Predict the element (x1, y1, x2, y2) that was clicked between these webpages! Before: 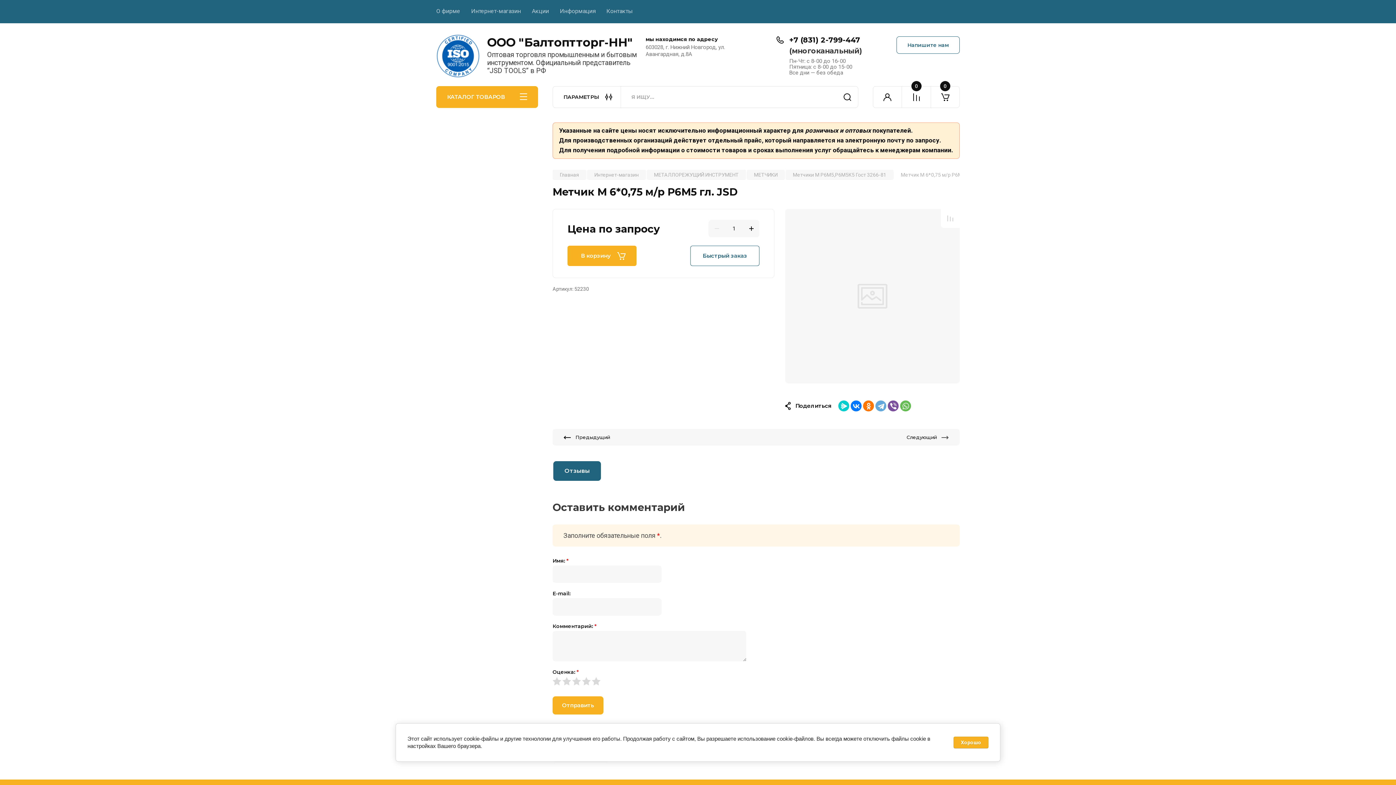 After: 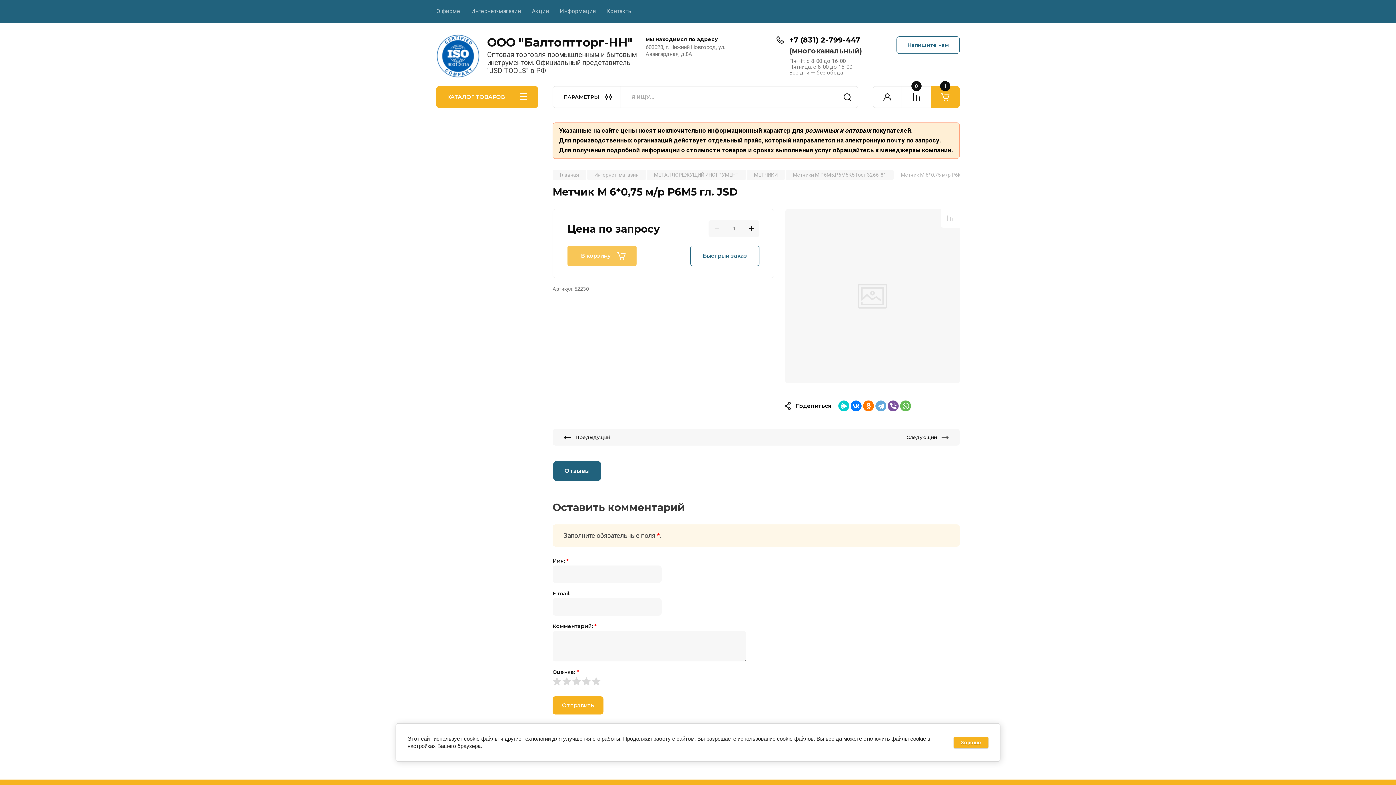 Action: label: В корзину bbox: (567, 245, 636, 266)